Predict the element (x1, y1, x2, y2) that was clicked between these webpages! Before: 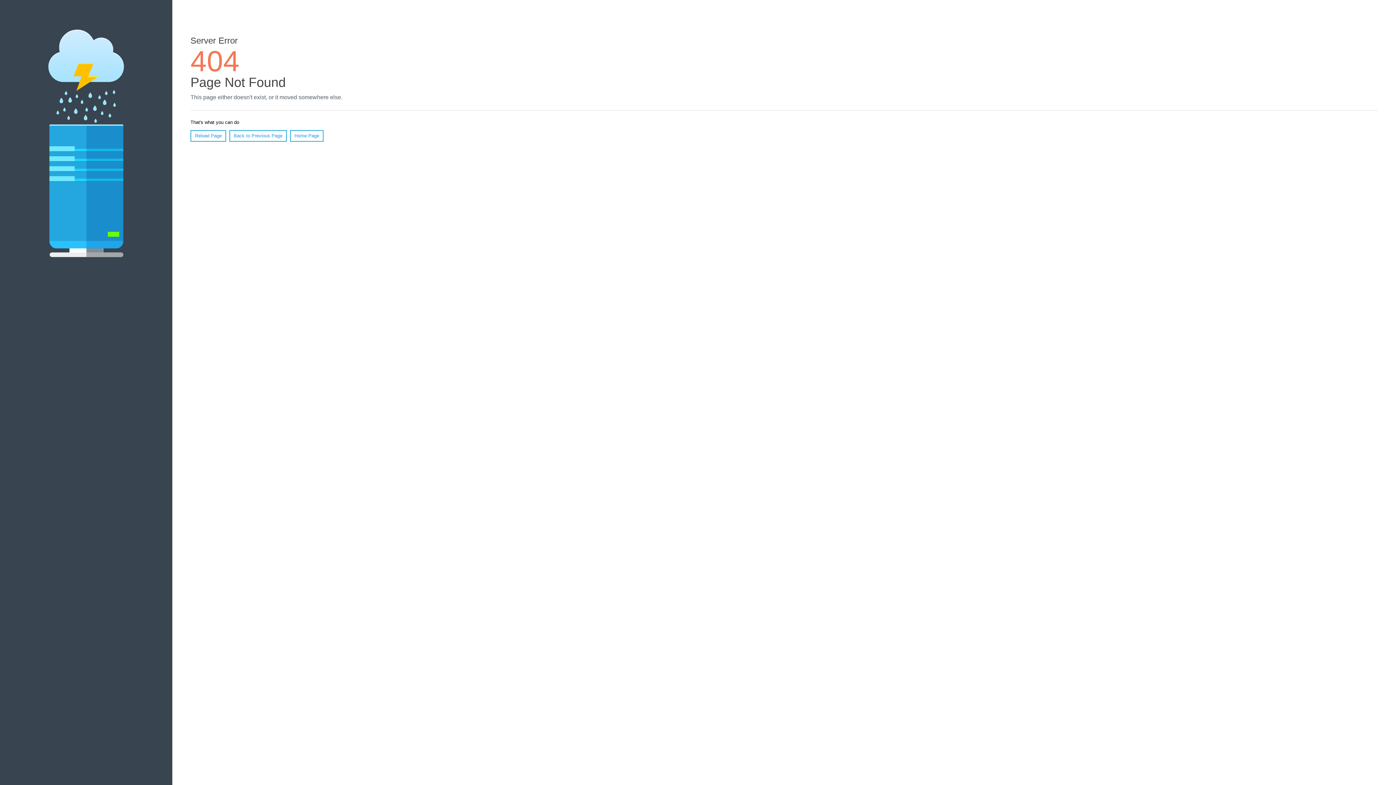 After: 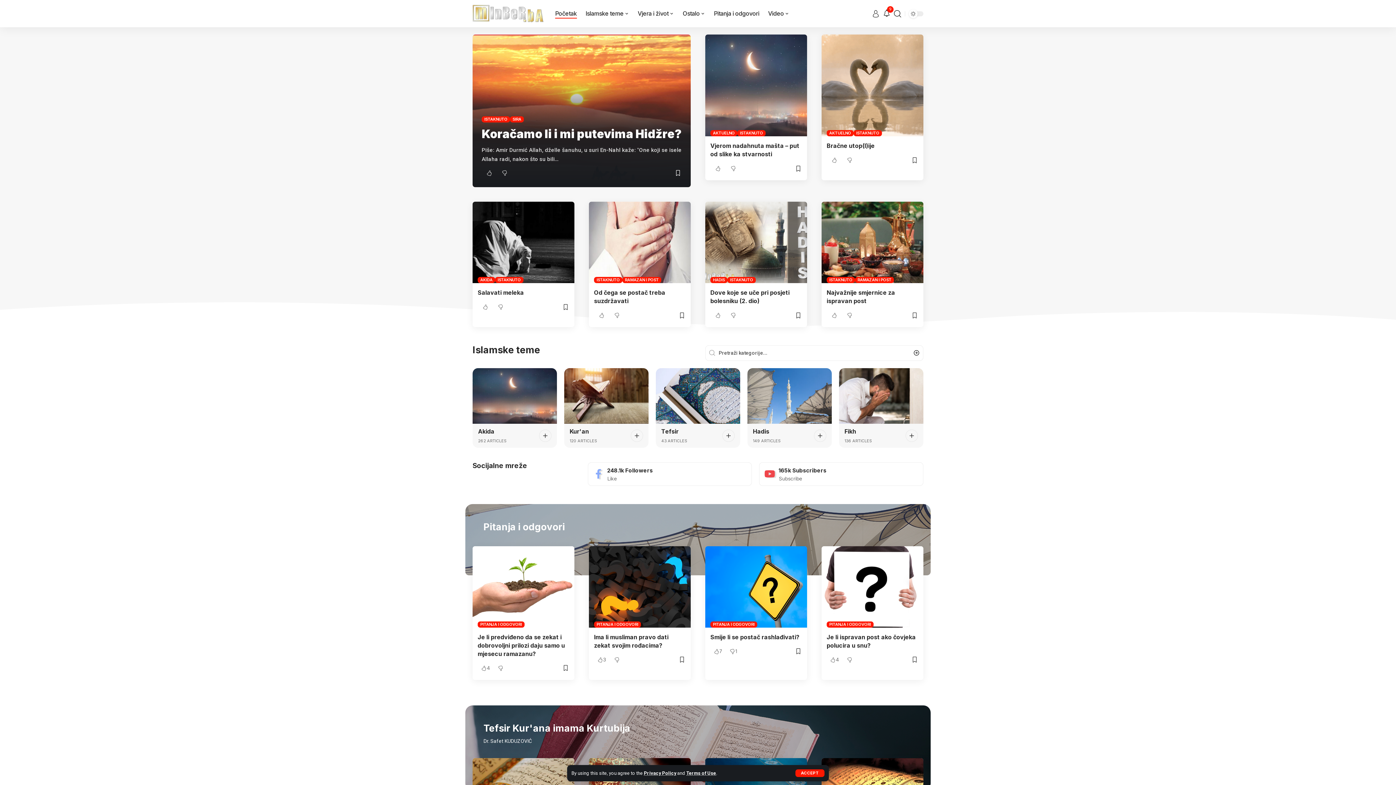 Action: bbox: (290, 130, 323, 141) label: Home Page